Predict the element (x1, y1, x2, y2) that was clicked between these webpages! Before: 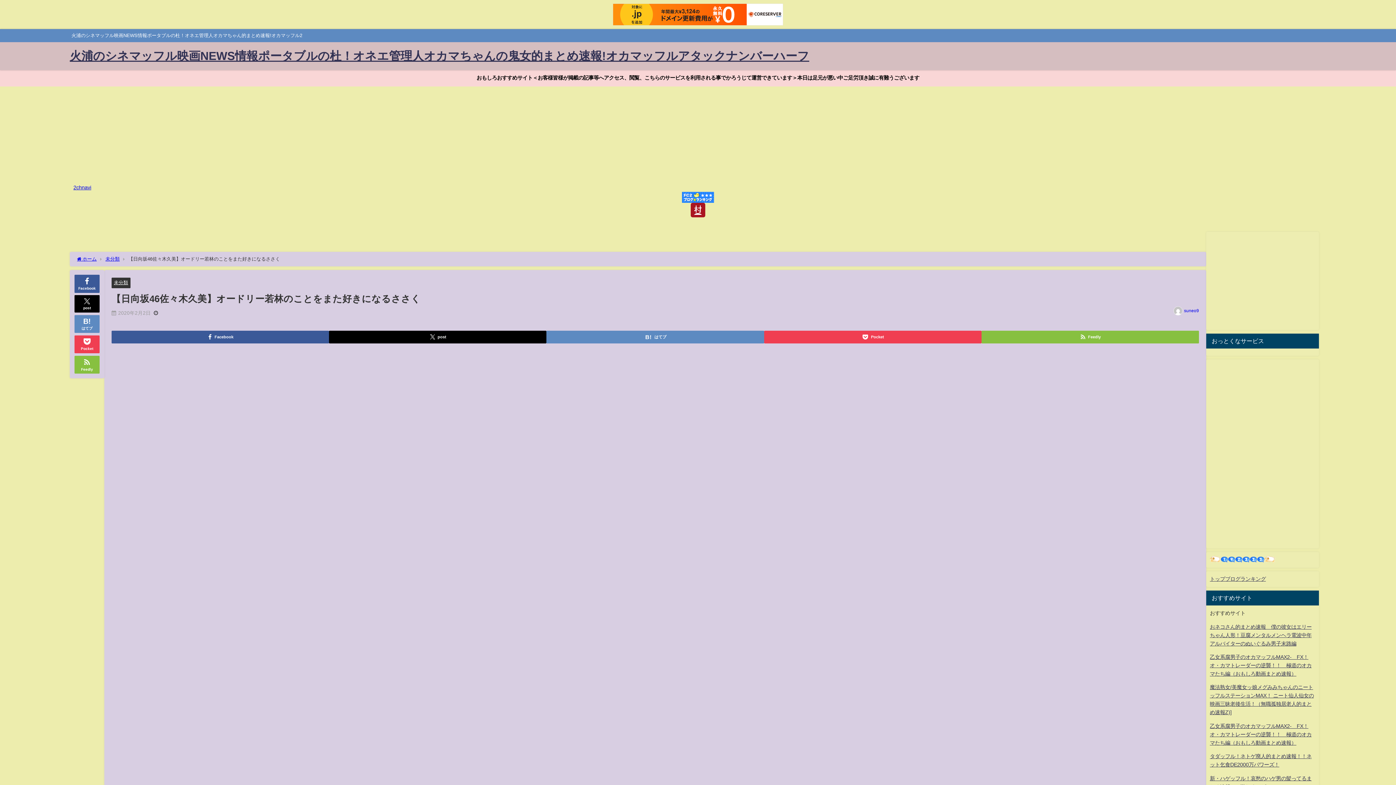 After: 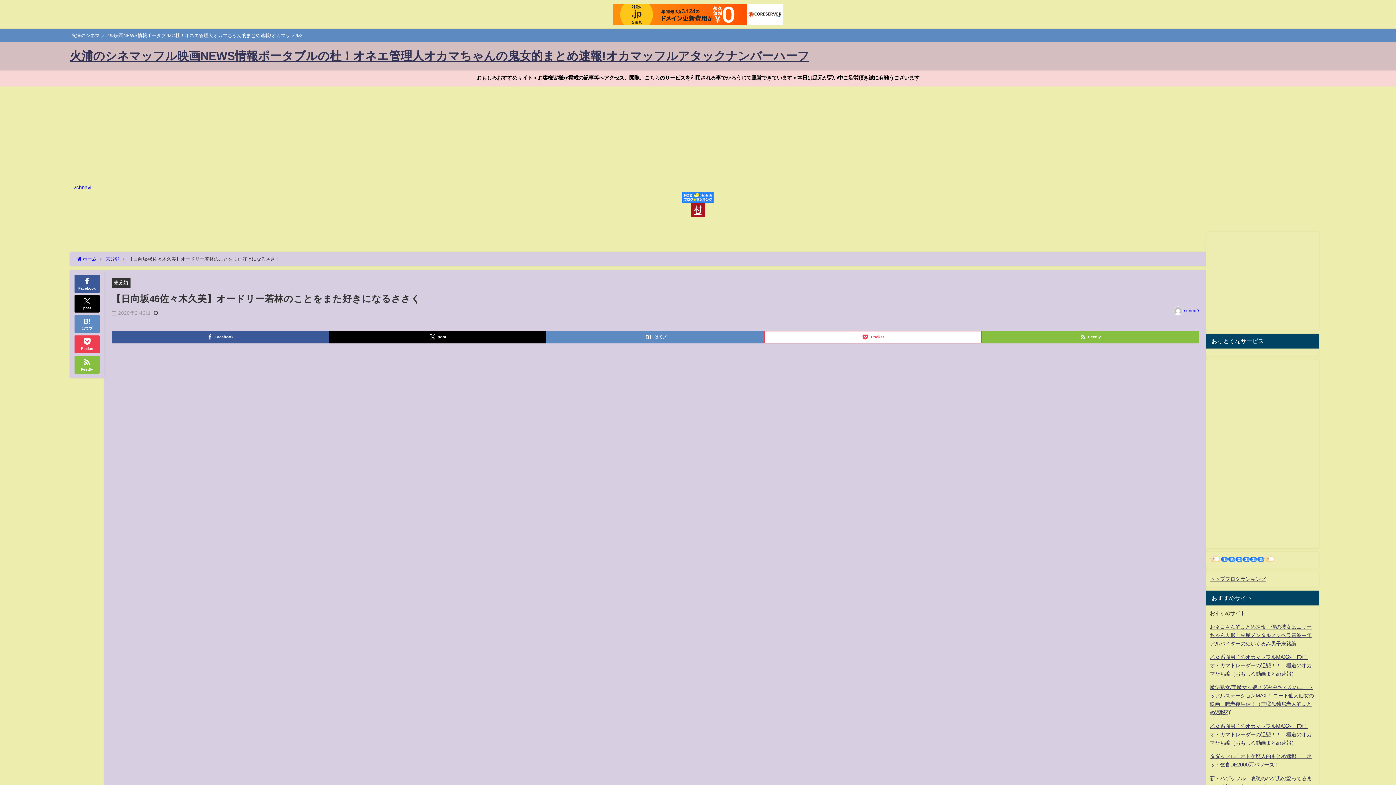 Action: label: Pocket bbox: (764, 331, 981, 343)